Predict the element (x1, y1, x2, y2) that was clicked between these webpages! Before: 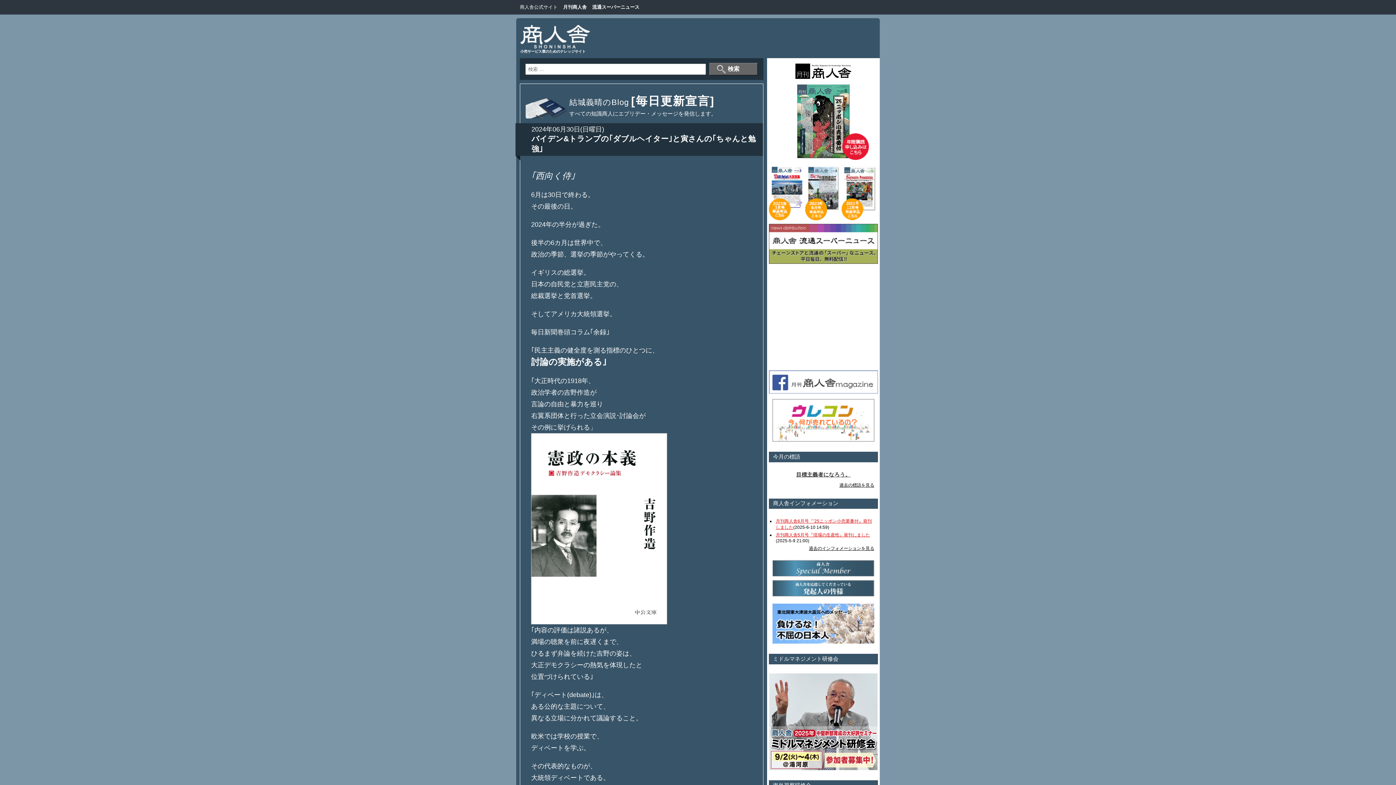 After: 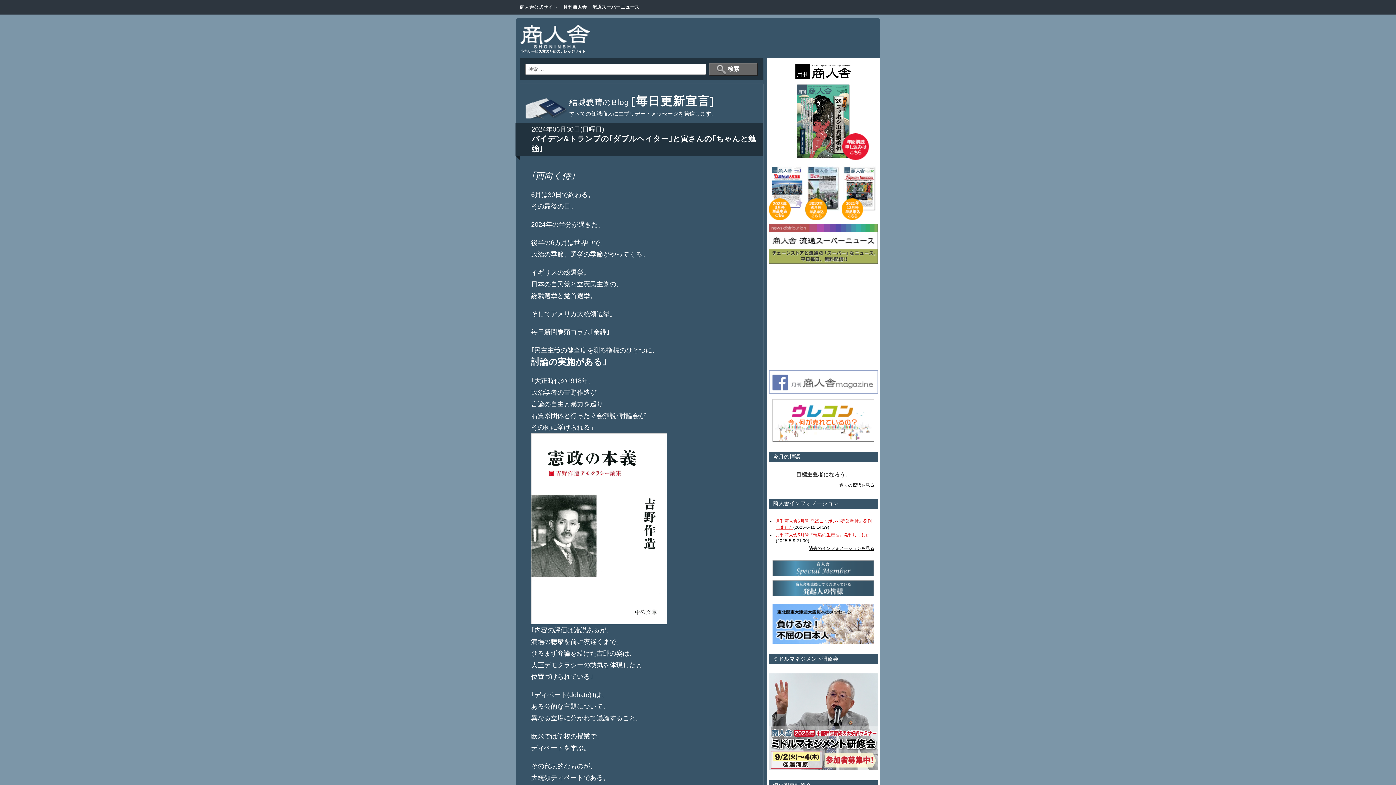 Action: bbox: (769, 370, 878, 375)